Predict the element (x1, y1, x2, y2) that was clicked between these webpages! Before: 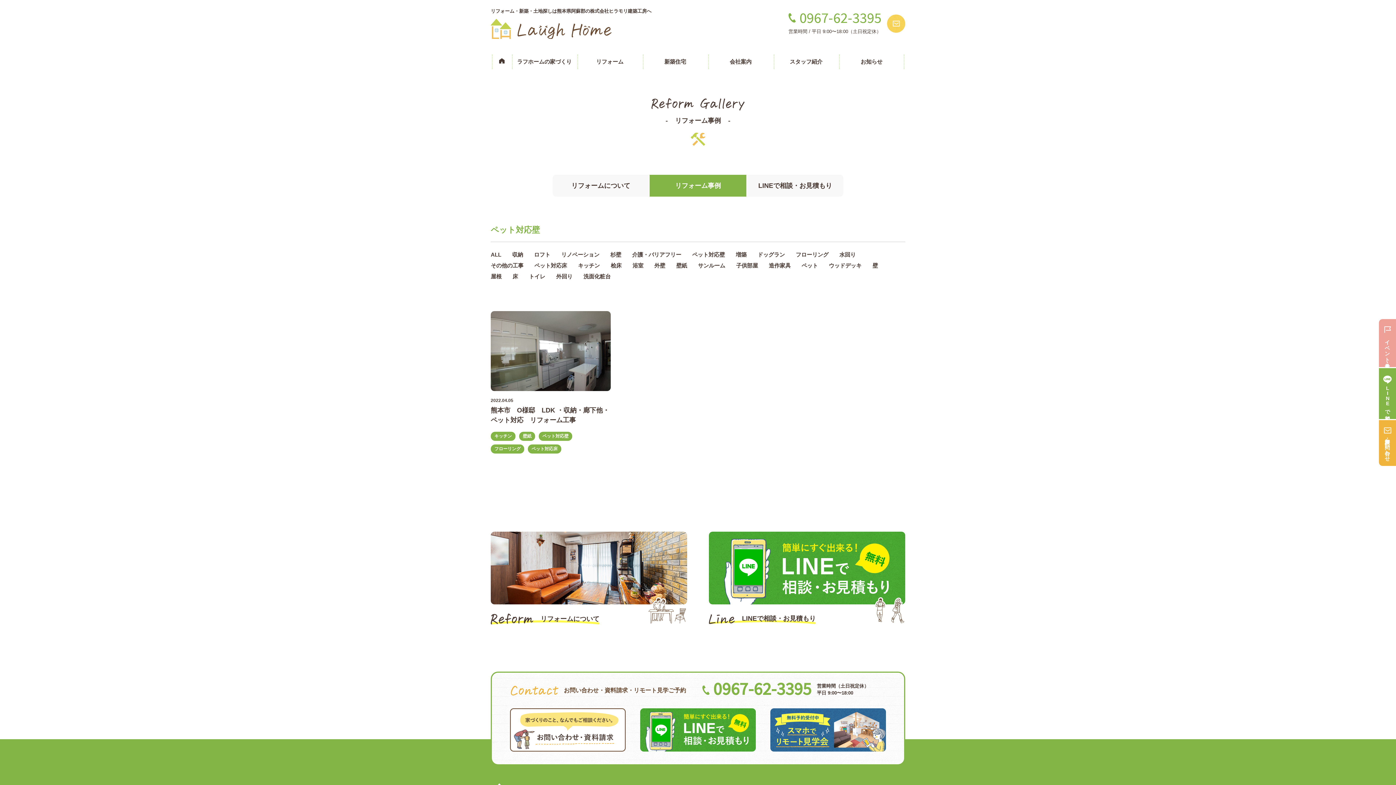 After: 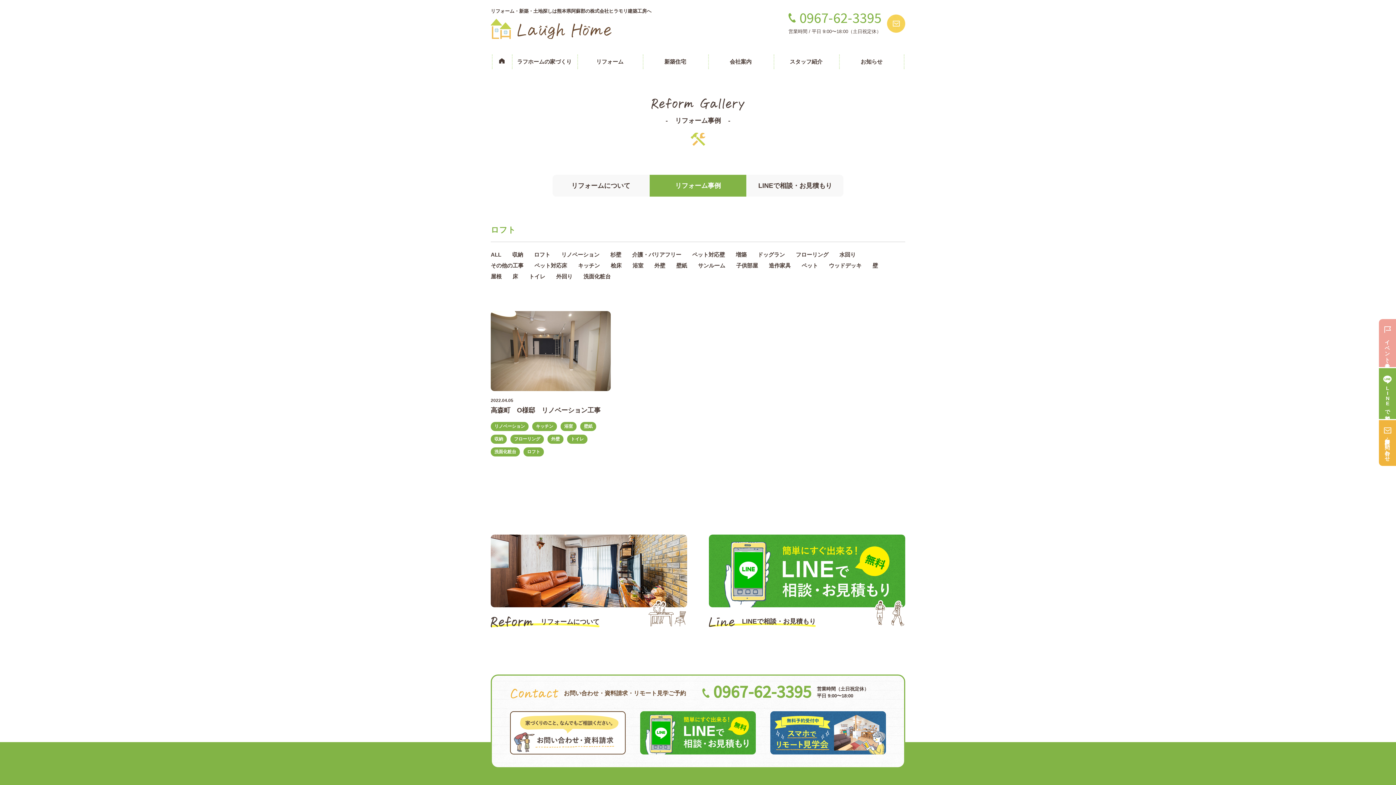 Action: bbox: (534, 249, 550, 260) label: ロフト